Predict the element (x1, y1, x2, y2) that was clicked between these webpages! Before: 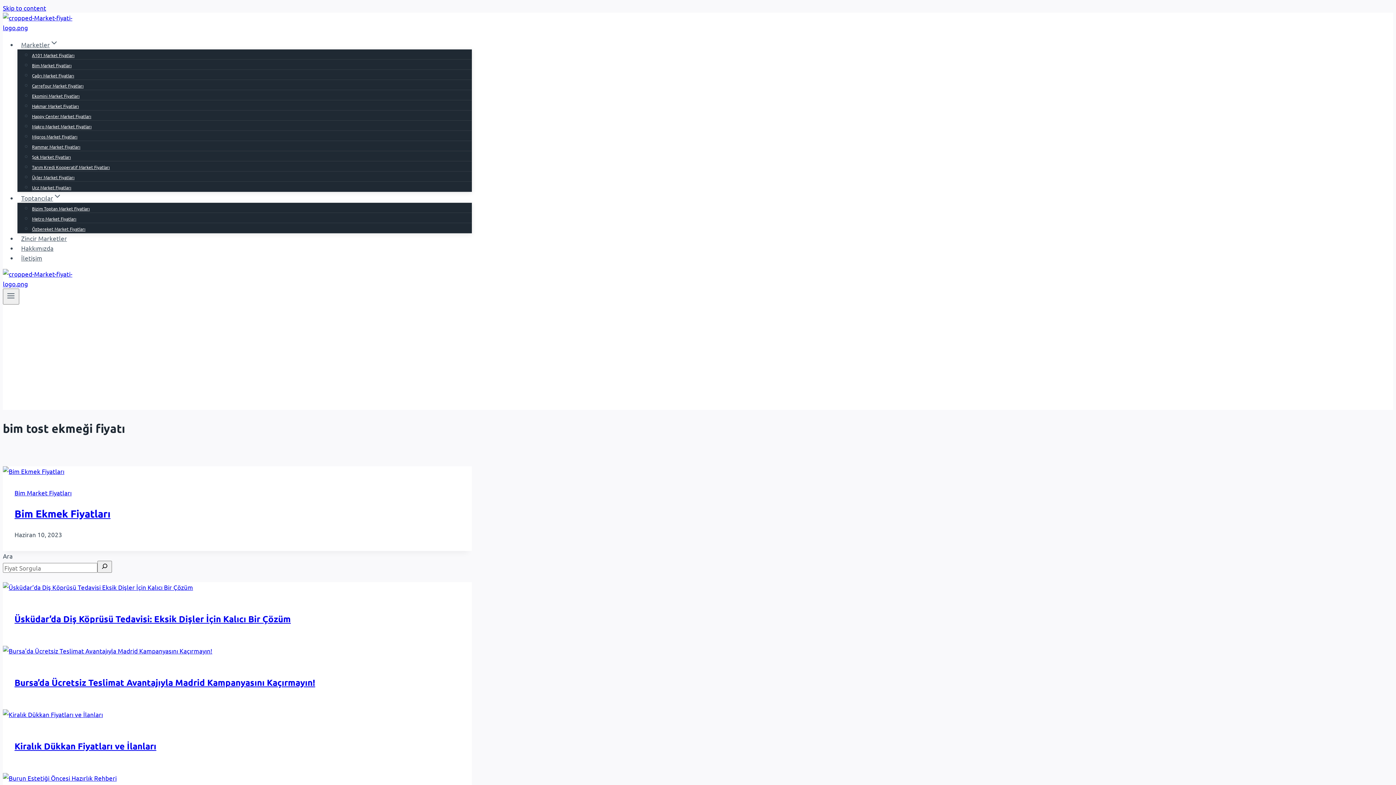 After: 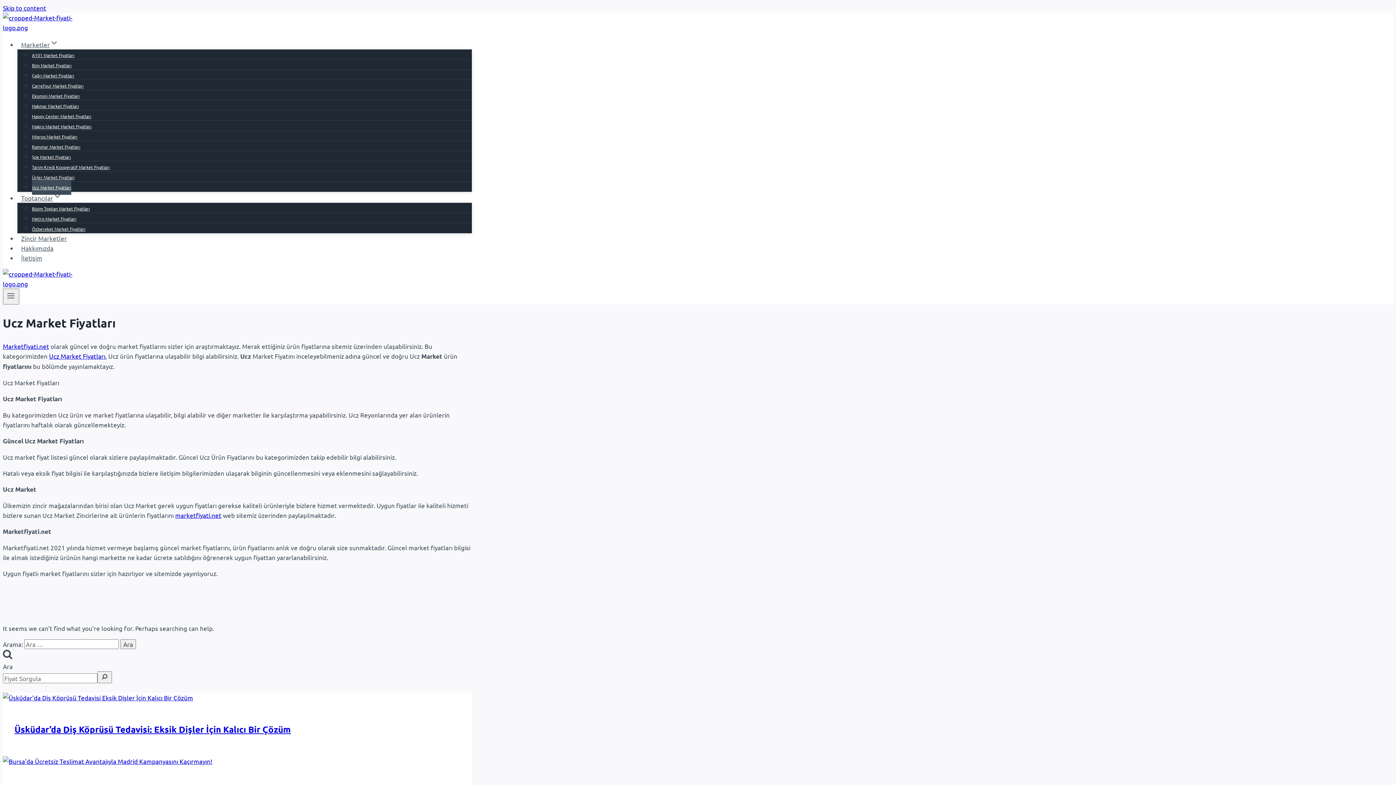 Action: bbox: (32, 180, 71, 194) label: Ucz Market Fiyatları